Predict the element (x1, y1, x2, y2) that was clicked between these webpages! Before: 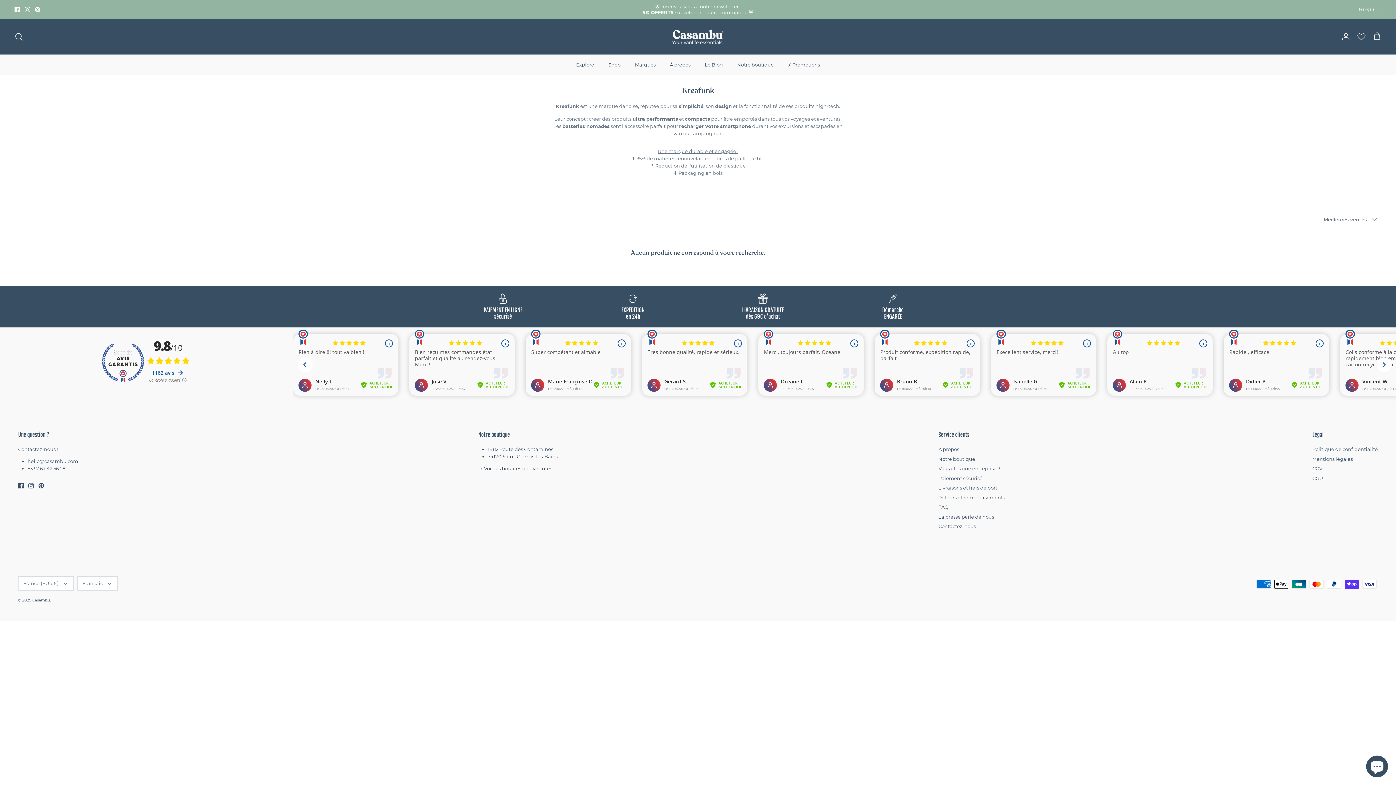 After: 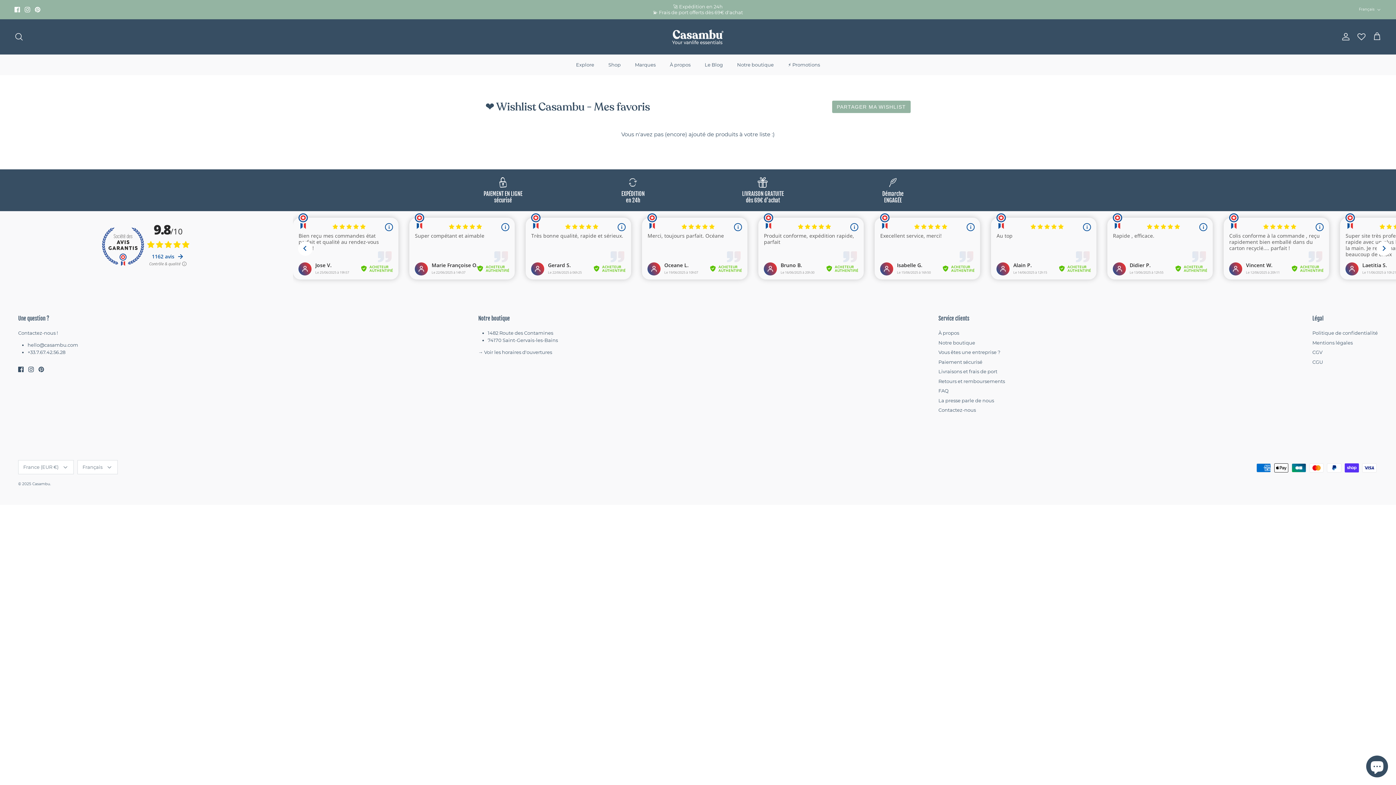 Action: bbox: (1357, 32, 1365, 40)